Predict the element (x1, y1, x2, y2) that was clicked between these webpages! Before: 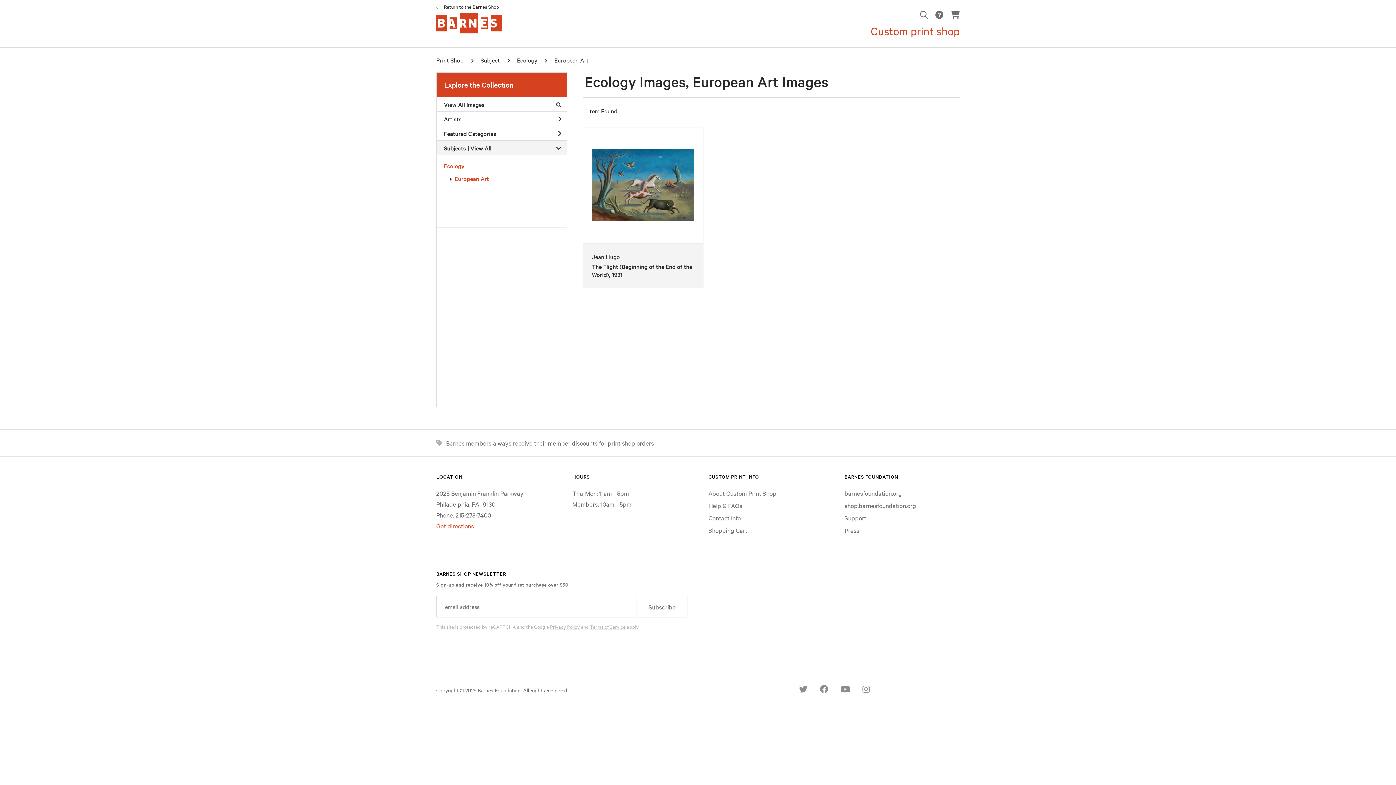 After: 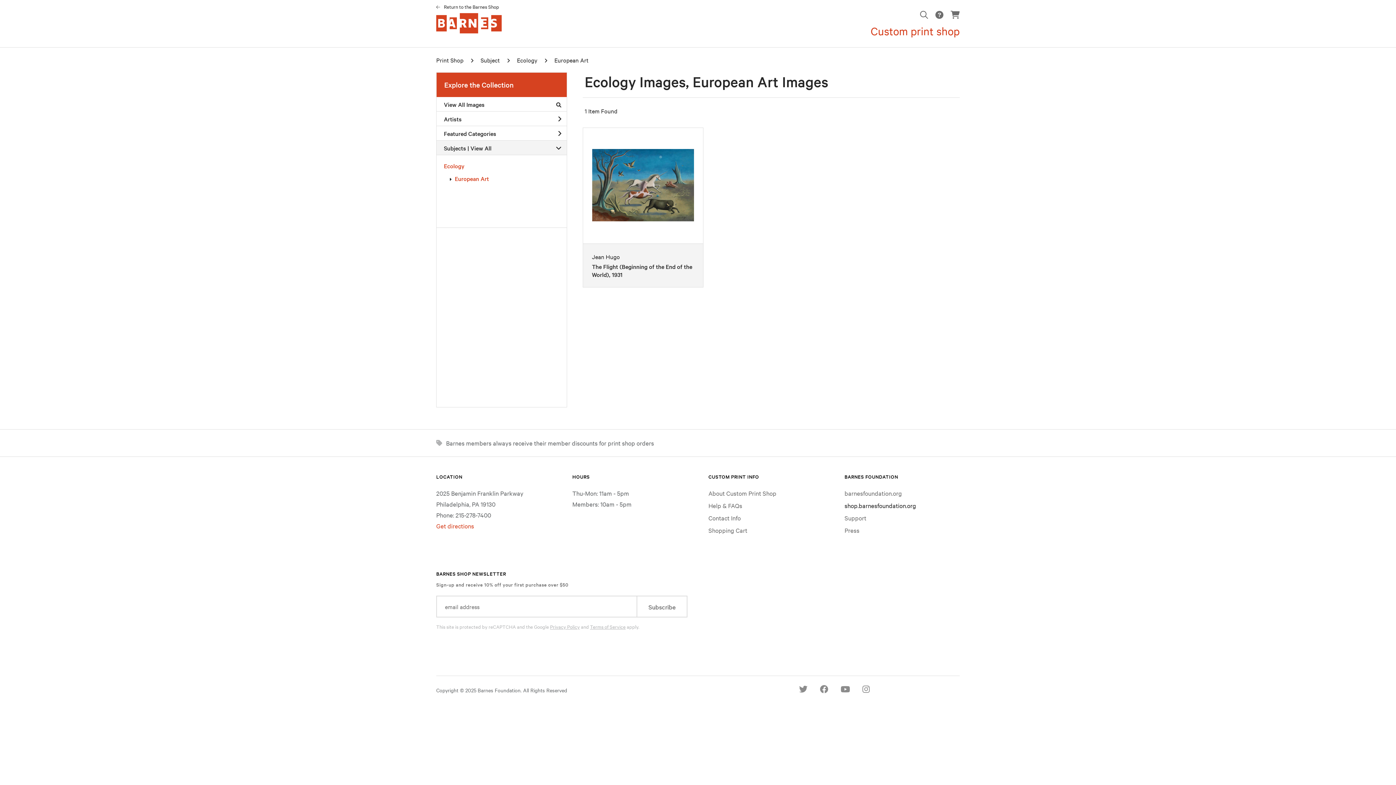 Action: bbox: (844, 501, 916, 509) label: shop.barnesfoundation.org